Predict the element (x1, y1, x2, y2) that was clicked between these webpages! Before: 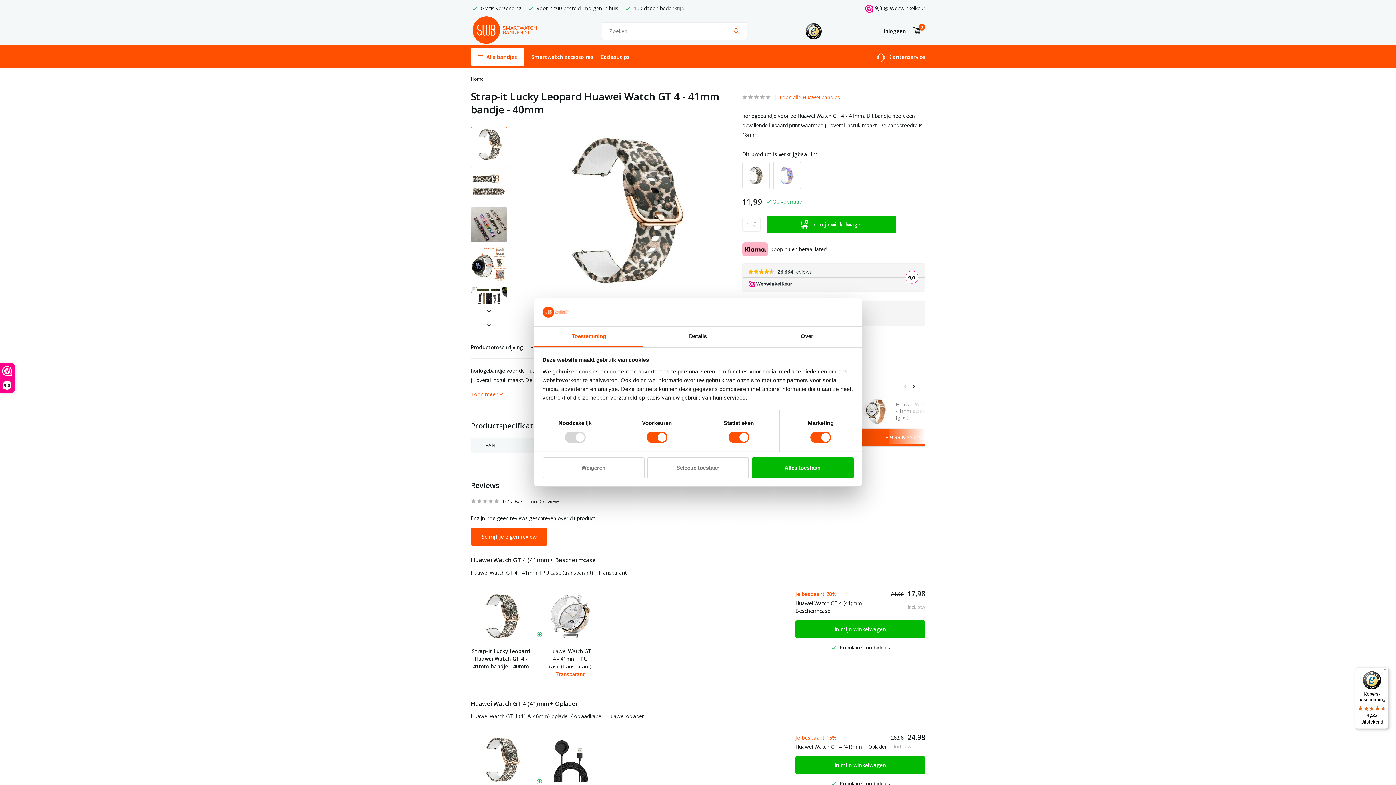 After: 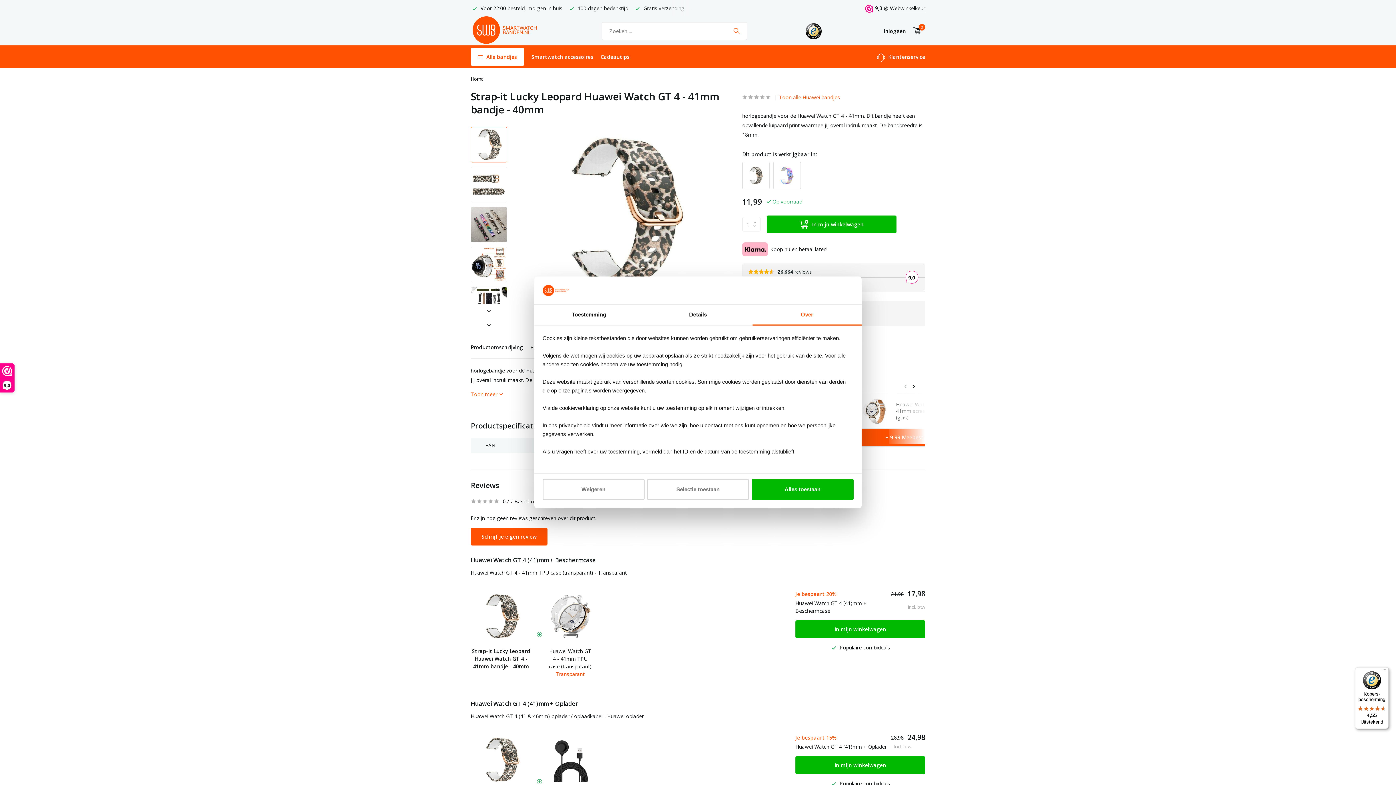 Action: label: Over bbox: (752, 326, 861, 347)